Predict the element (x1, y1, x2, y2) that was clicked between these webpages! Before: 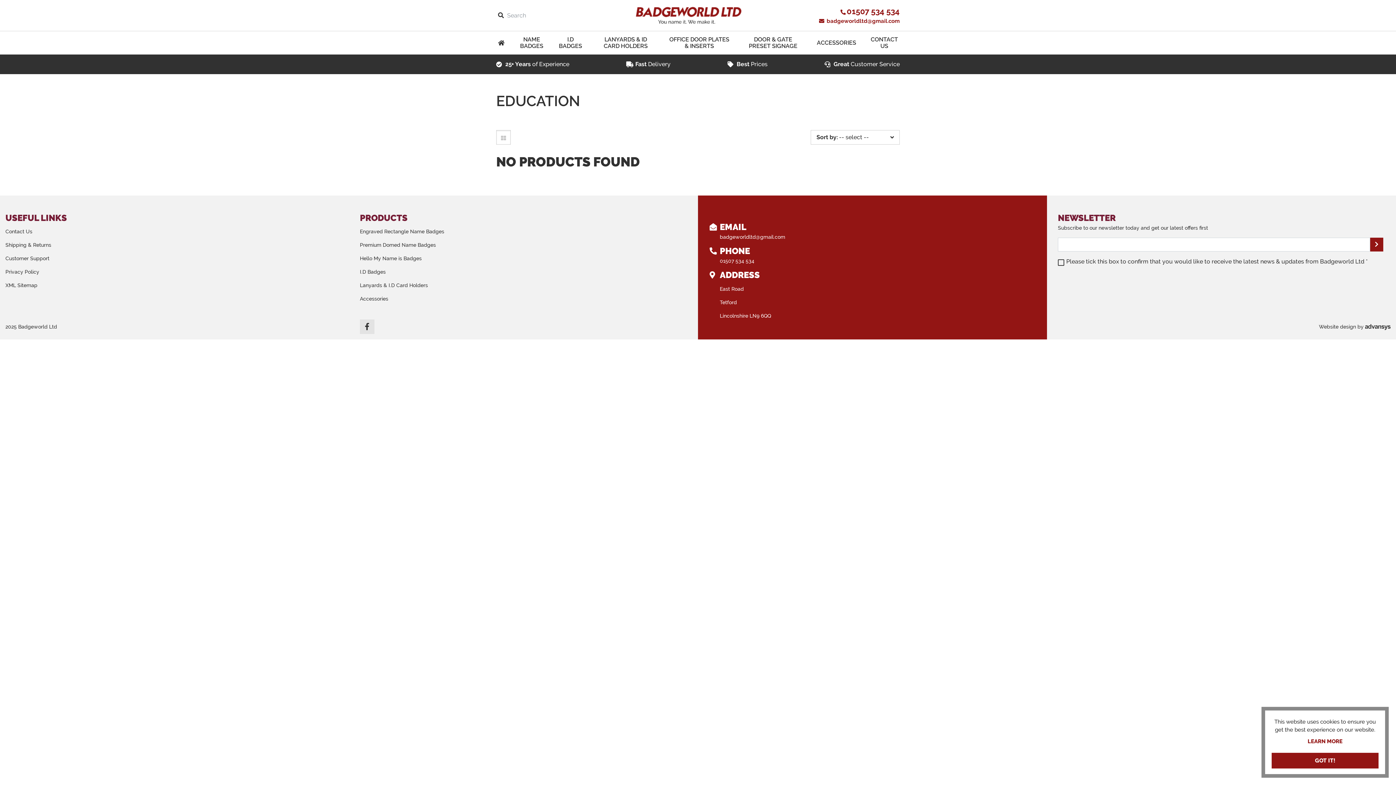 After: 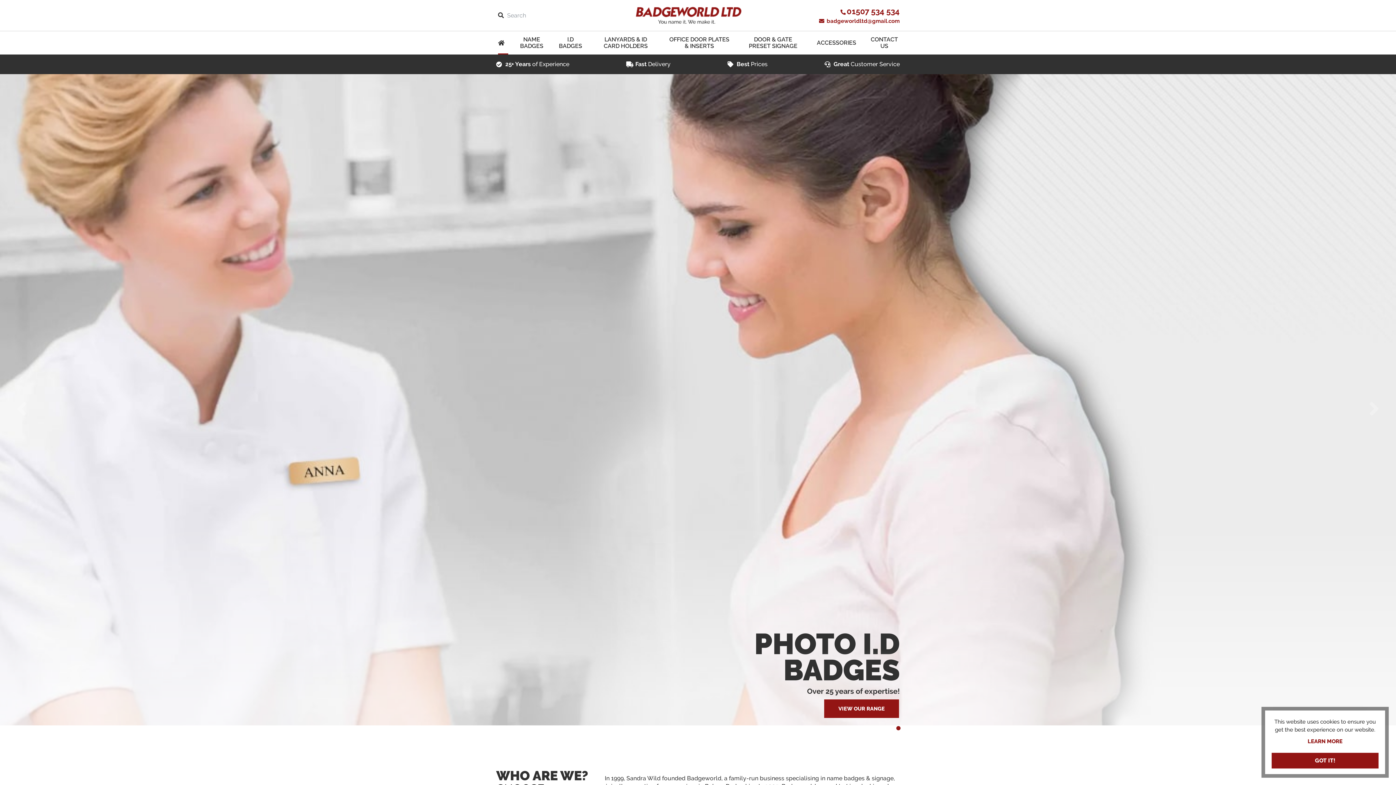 Action: bbox: (635, 6, 741, 24)